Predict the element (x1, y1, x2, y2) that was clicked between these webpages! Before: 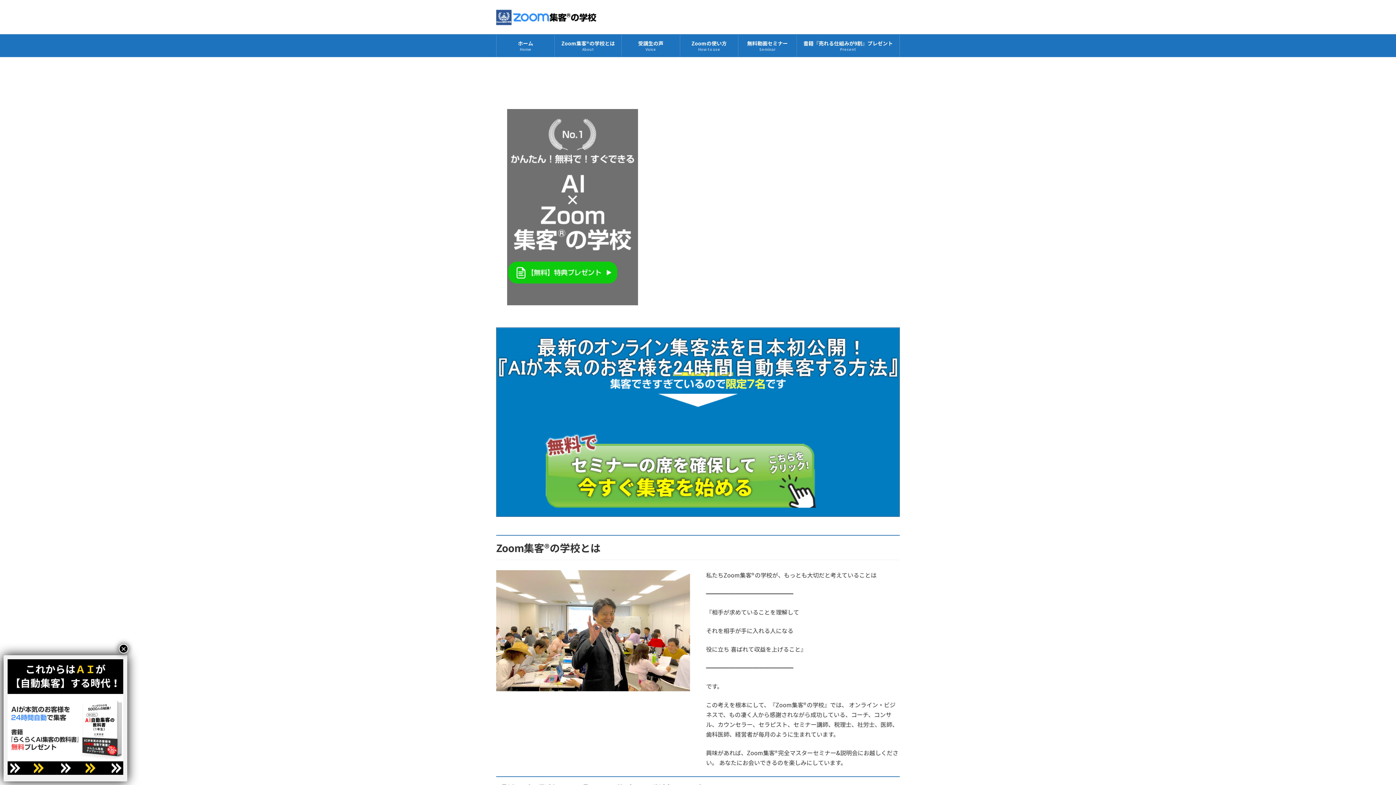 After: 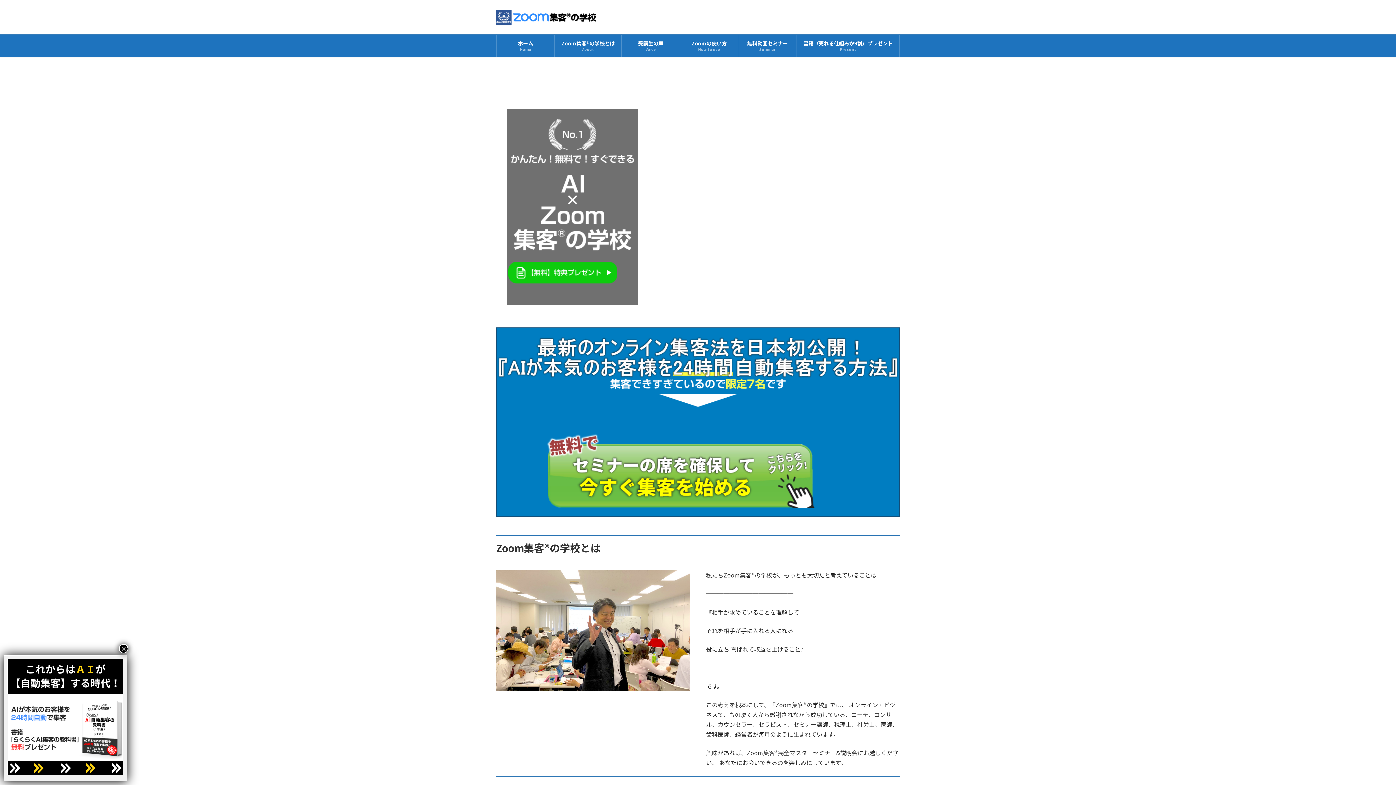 Action: bbox: (797, 34, 899, 56) label: 書籍『売れる仕組みが9割』プレゼント
Present